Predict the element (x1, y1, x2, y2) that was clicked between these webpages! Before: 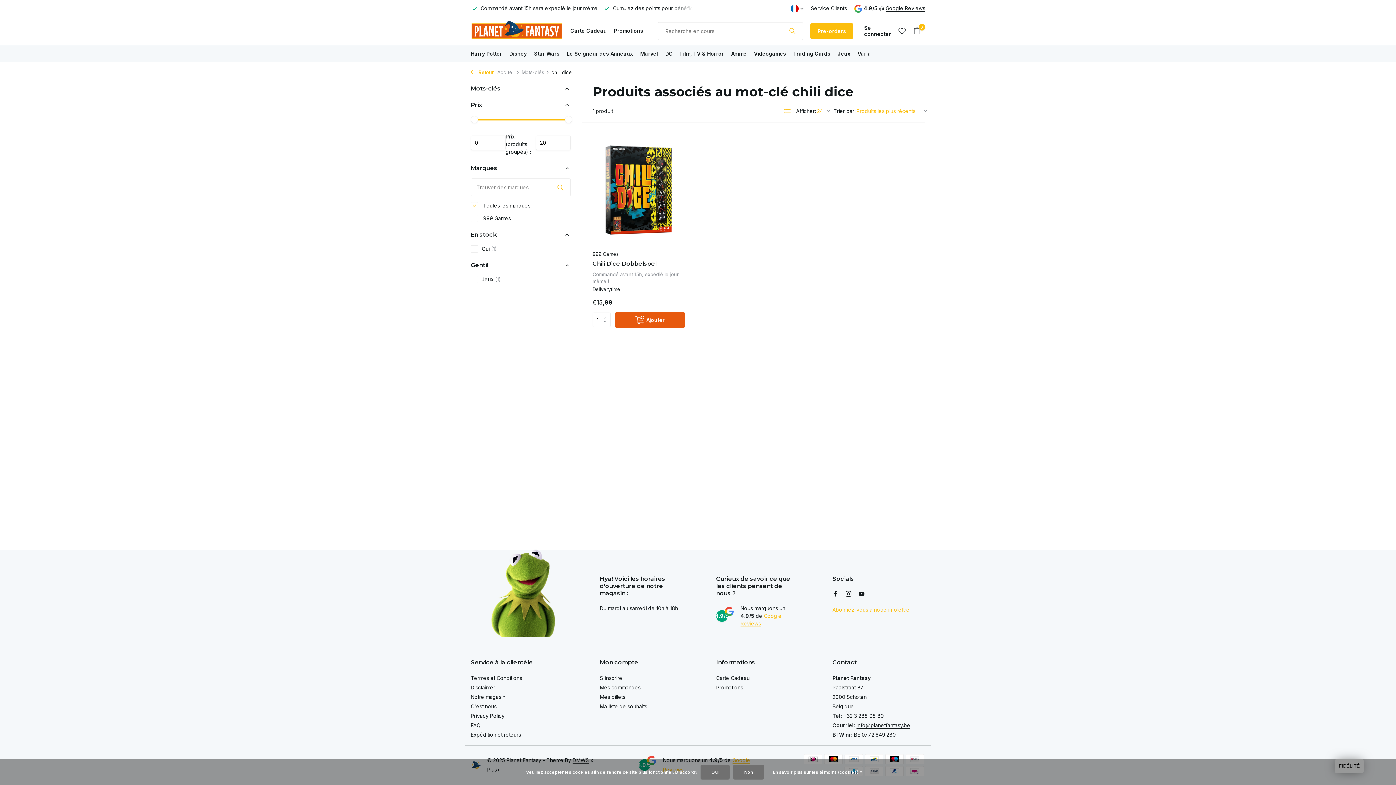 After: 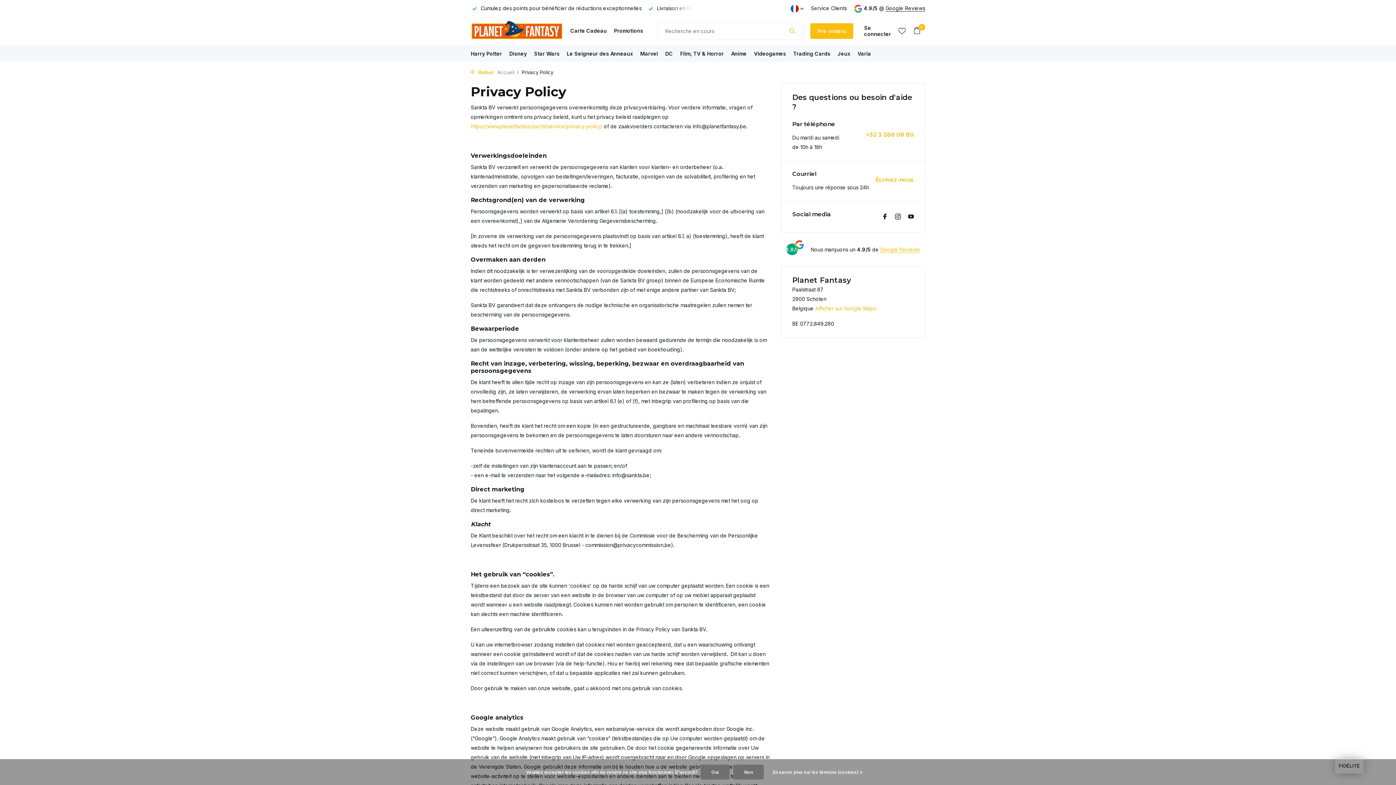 Action: bbox: (765, 769, 870, 776) label: En savoir plus sur les témoins (cookies) »